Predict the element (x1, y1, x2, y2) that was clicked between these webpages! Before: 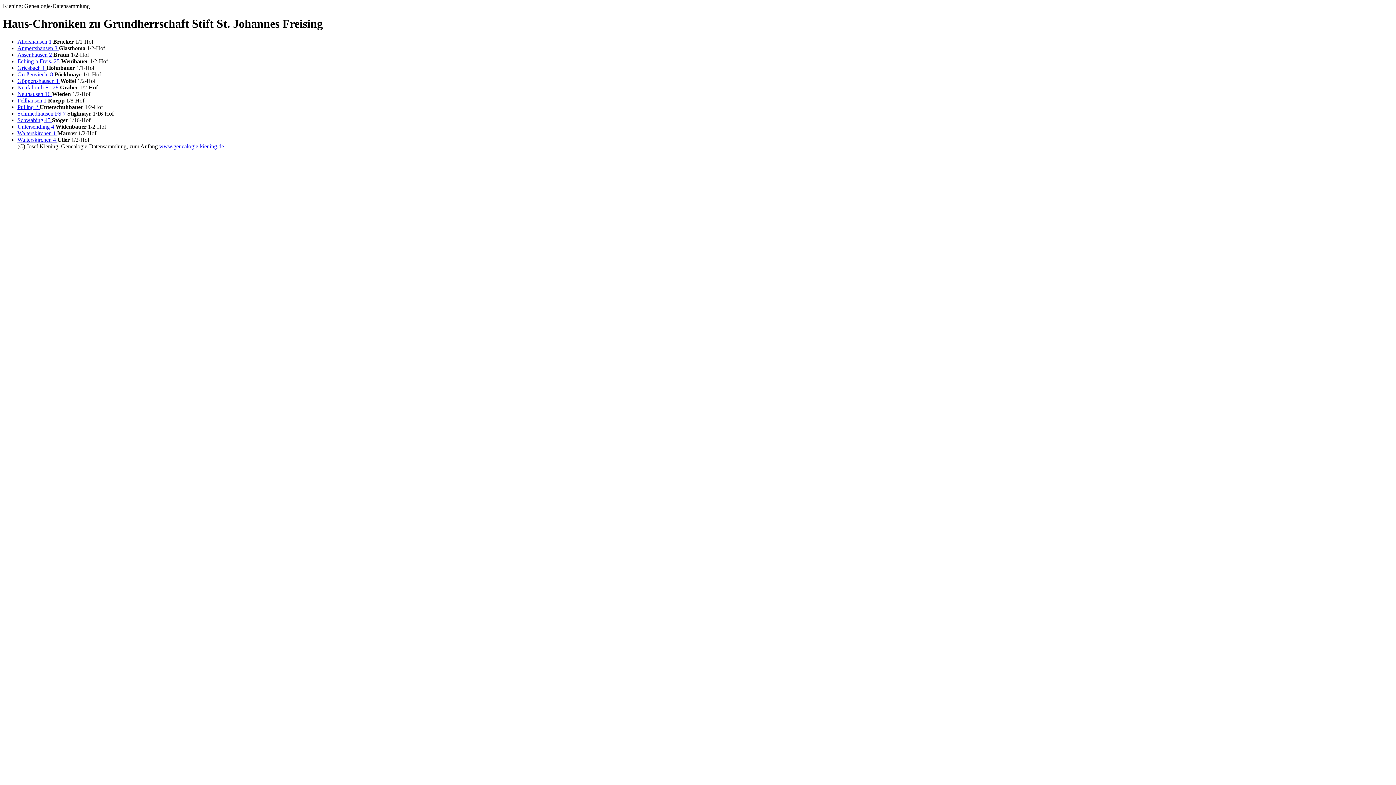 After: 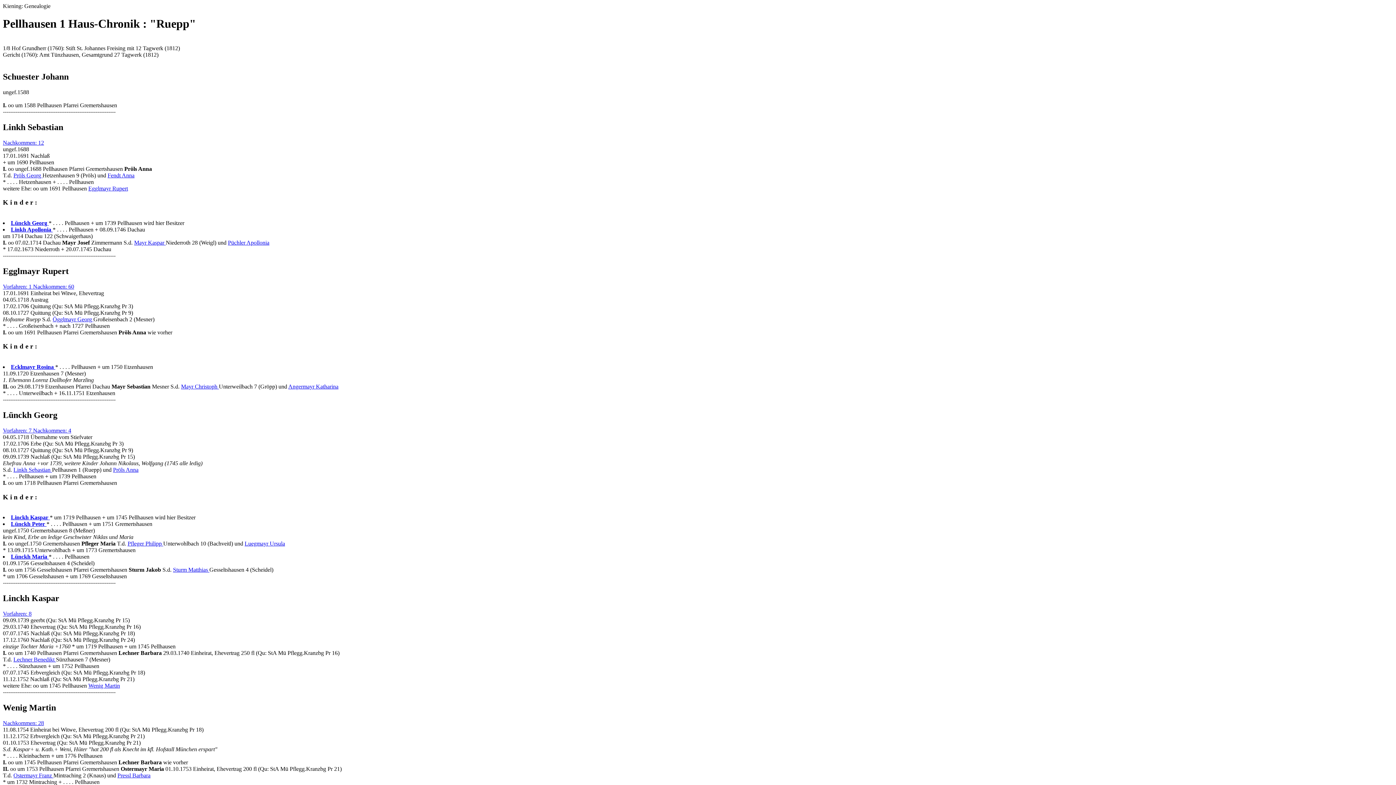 Action: bbox: (17, 97, 48, 103) label: Pellhausen 1 